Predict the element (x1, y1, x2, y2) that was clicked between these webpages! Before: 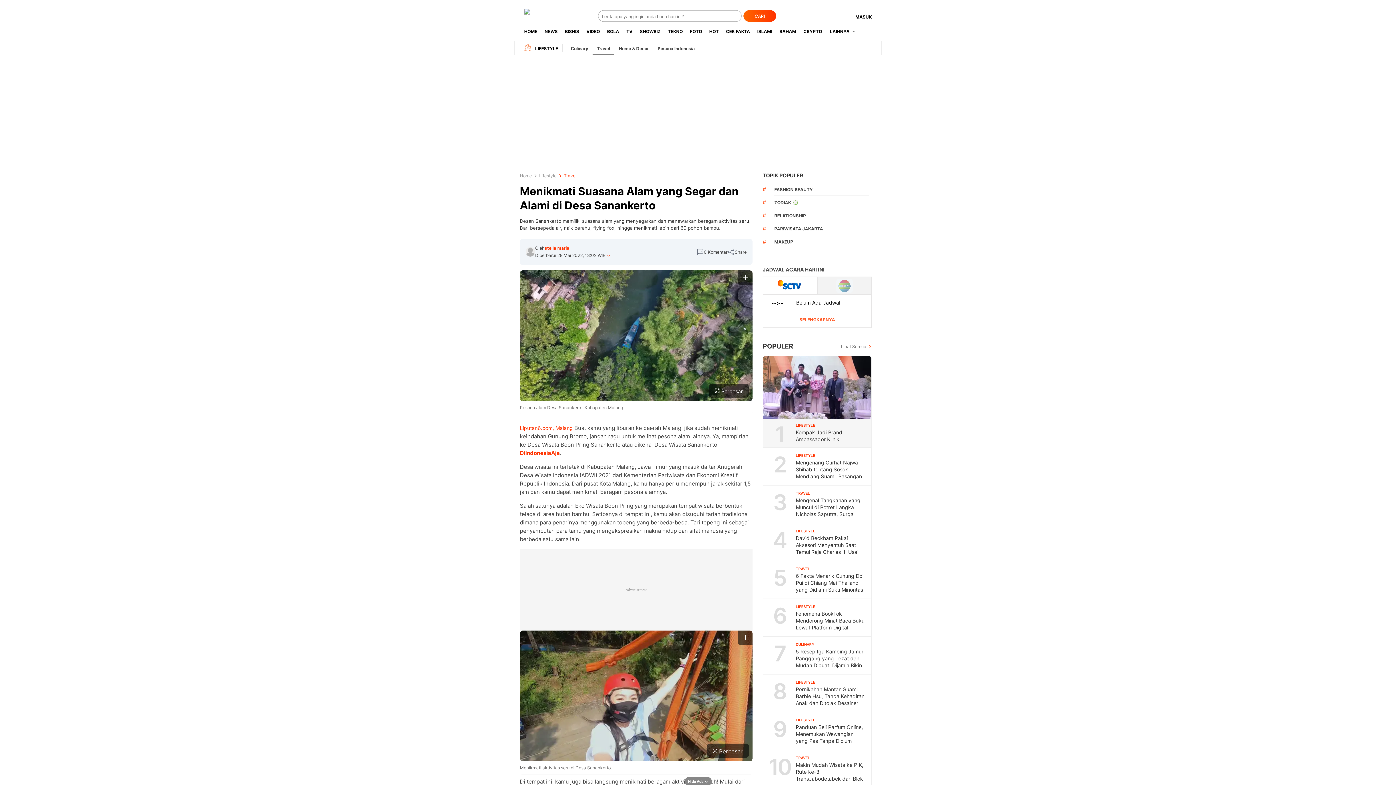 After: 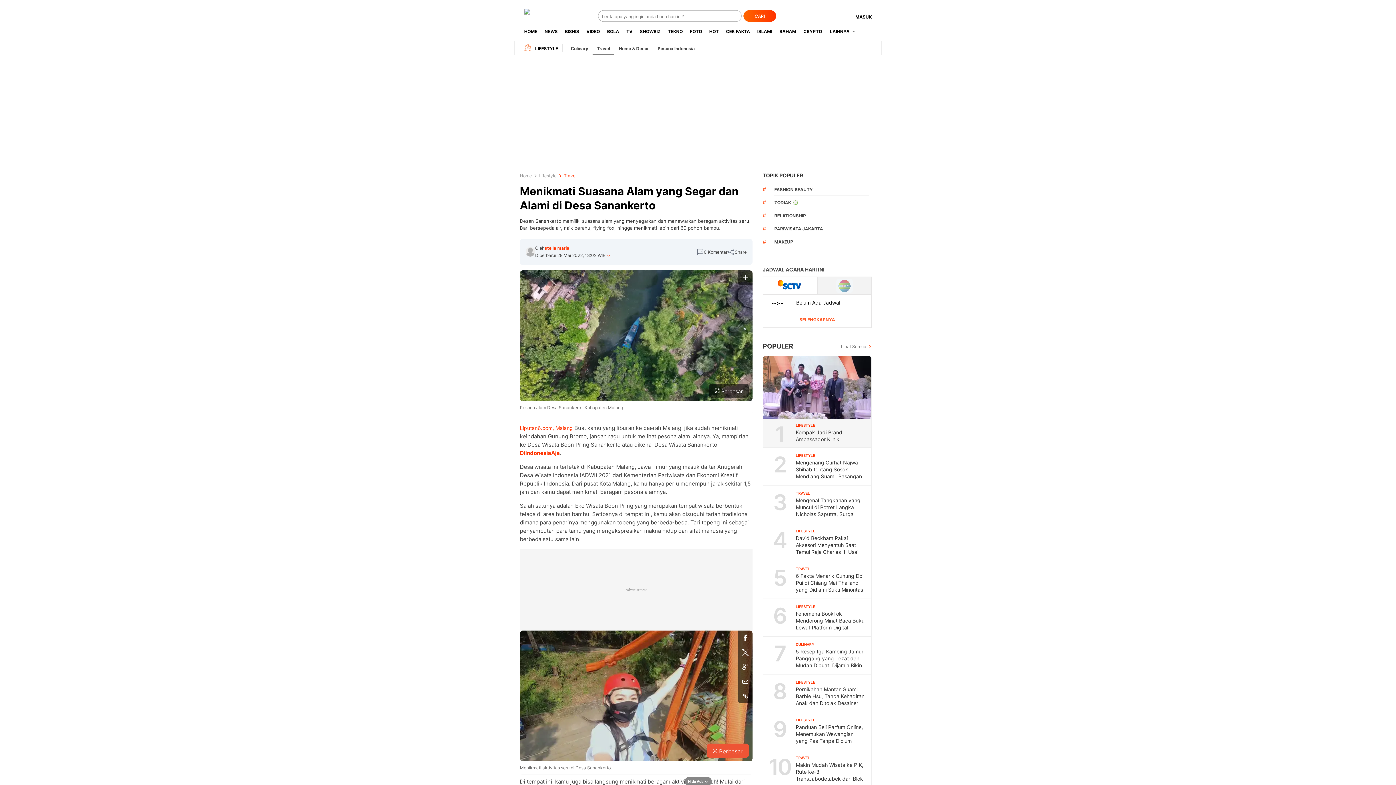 Action: bbox: (738, 630, 752, 645)